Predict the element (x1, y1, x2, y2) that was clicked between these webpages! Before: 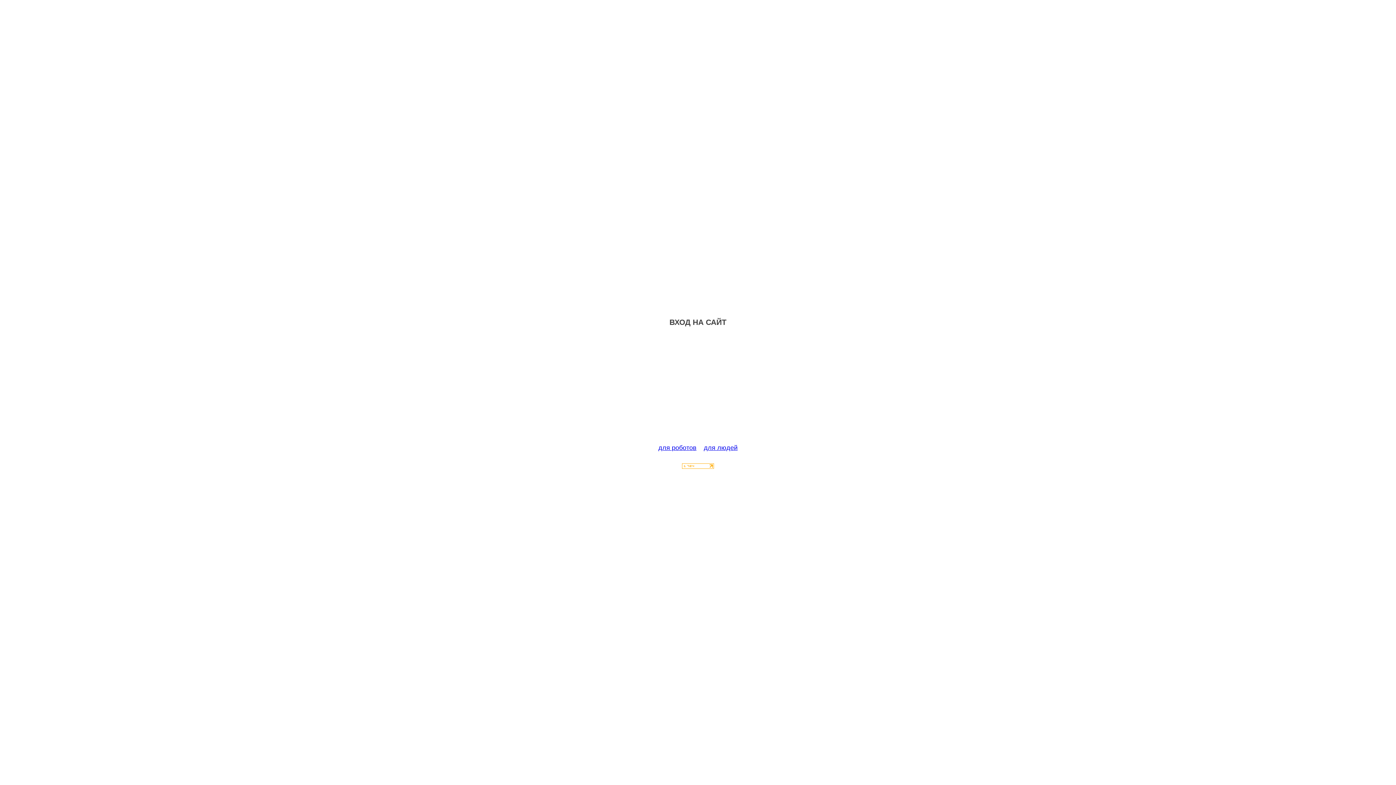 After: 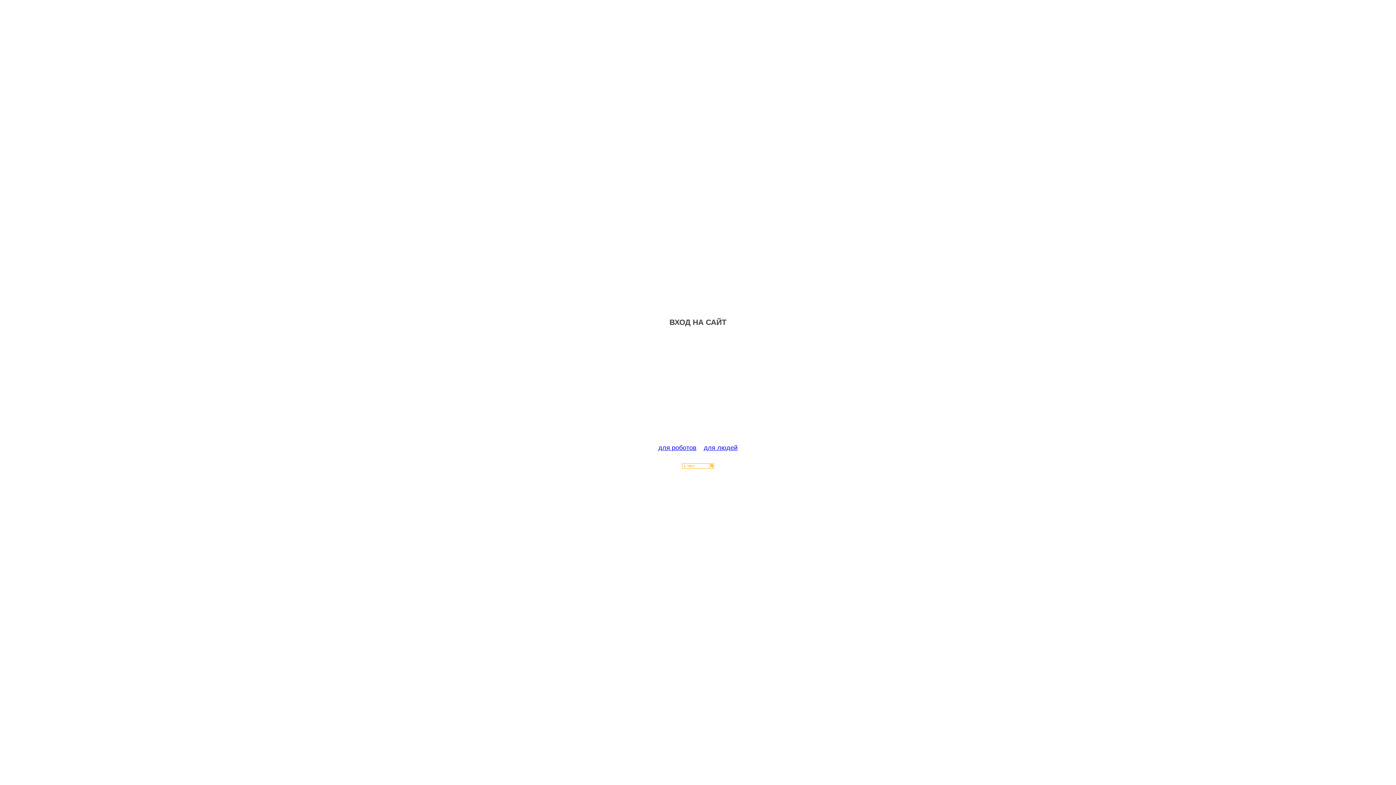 Action: bbox: (682, 463, 714, 470)